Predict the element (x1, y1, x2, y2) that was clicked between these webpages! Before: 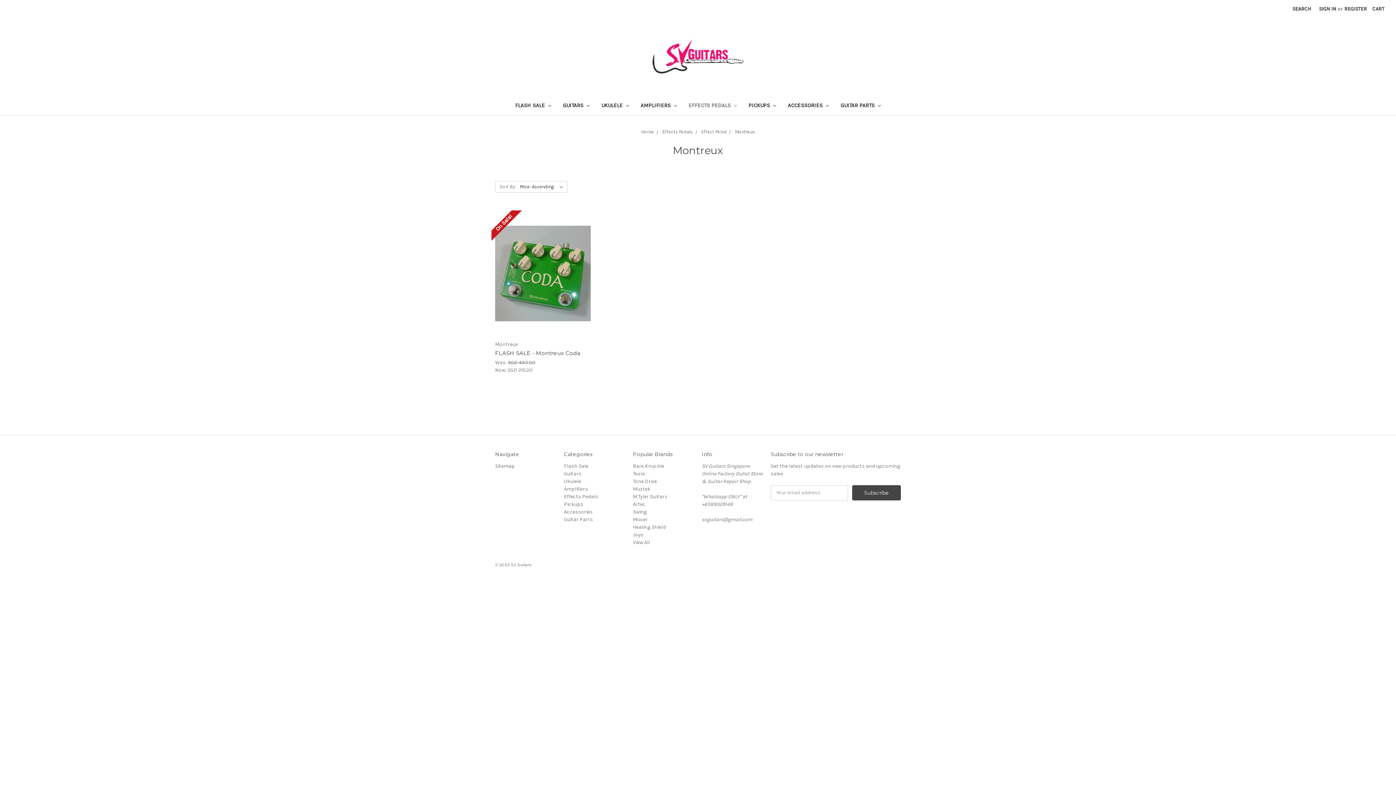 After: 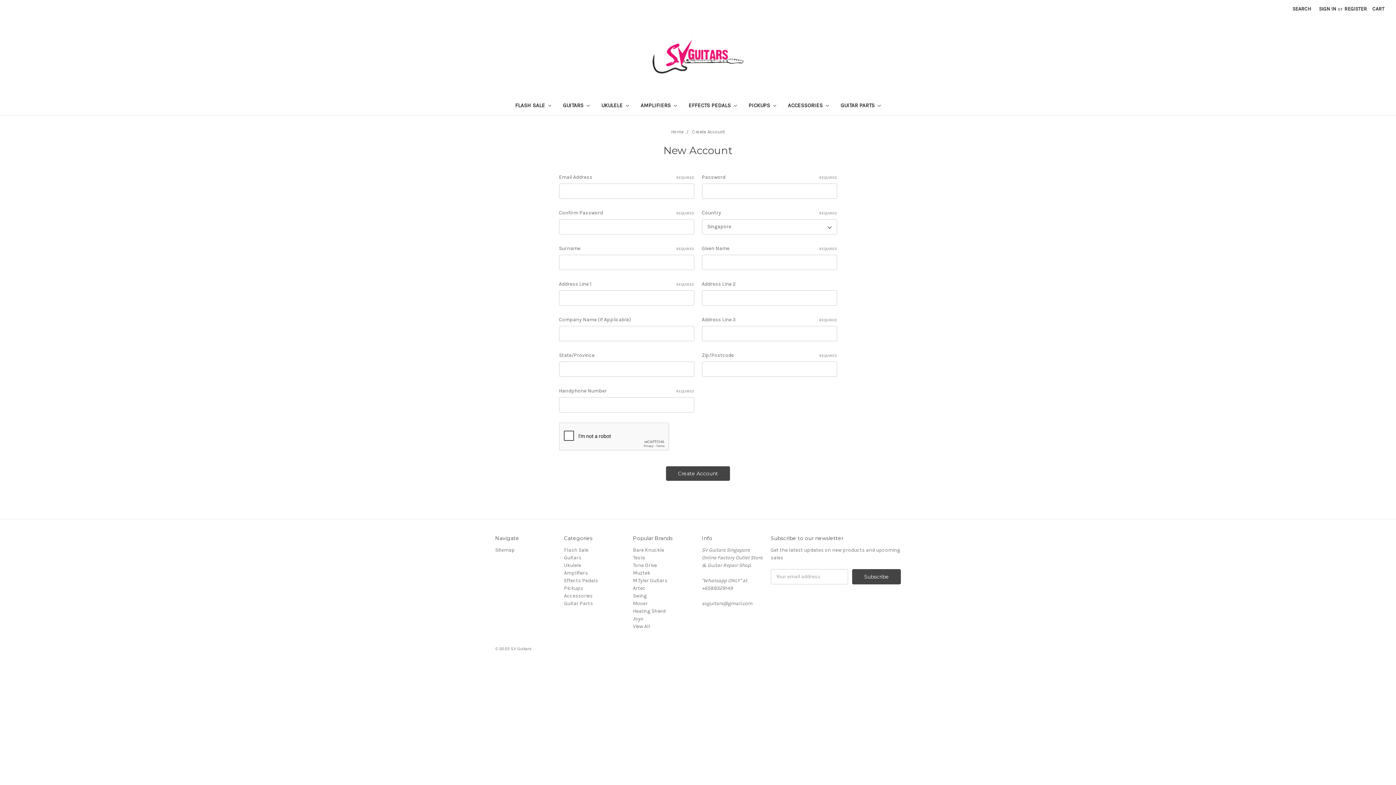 Action: bbox: (1340, 0, 1371, 17) label: REGISTER